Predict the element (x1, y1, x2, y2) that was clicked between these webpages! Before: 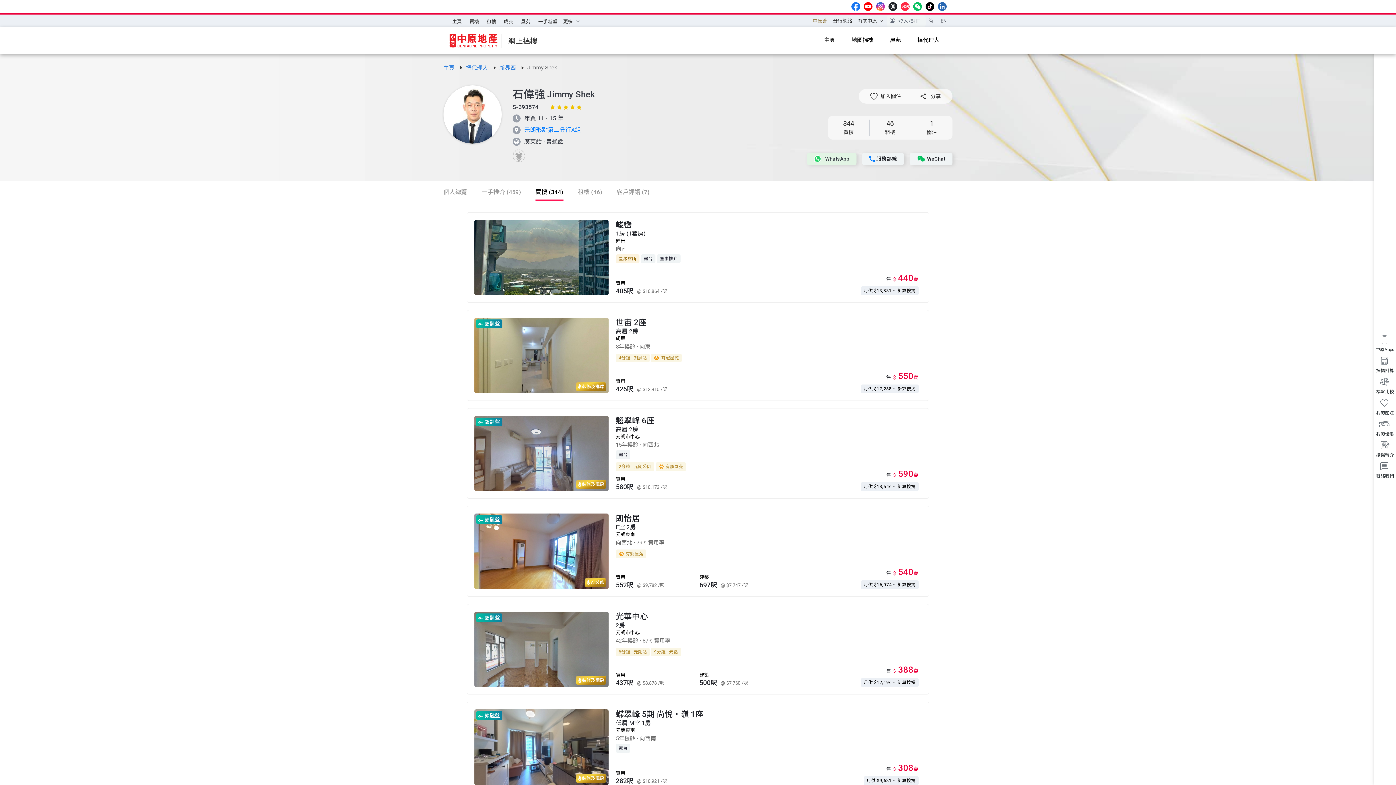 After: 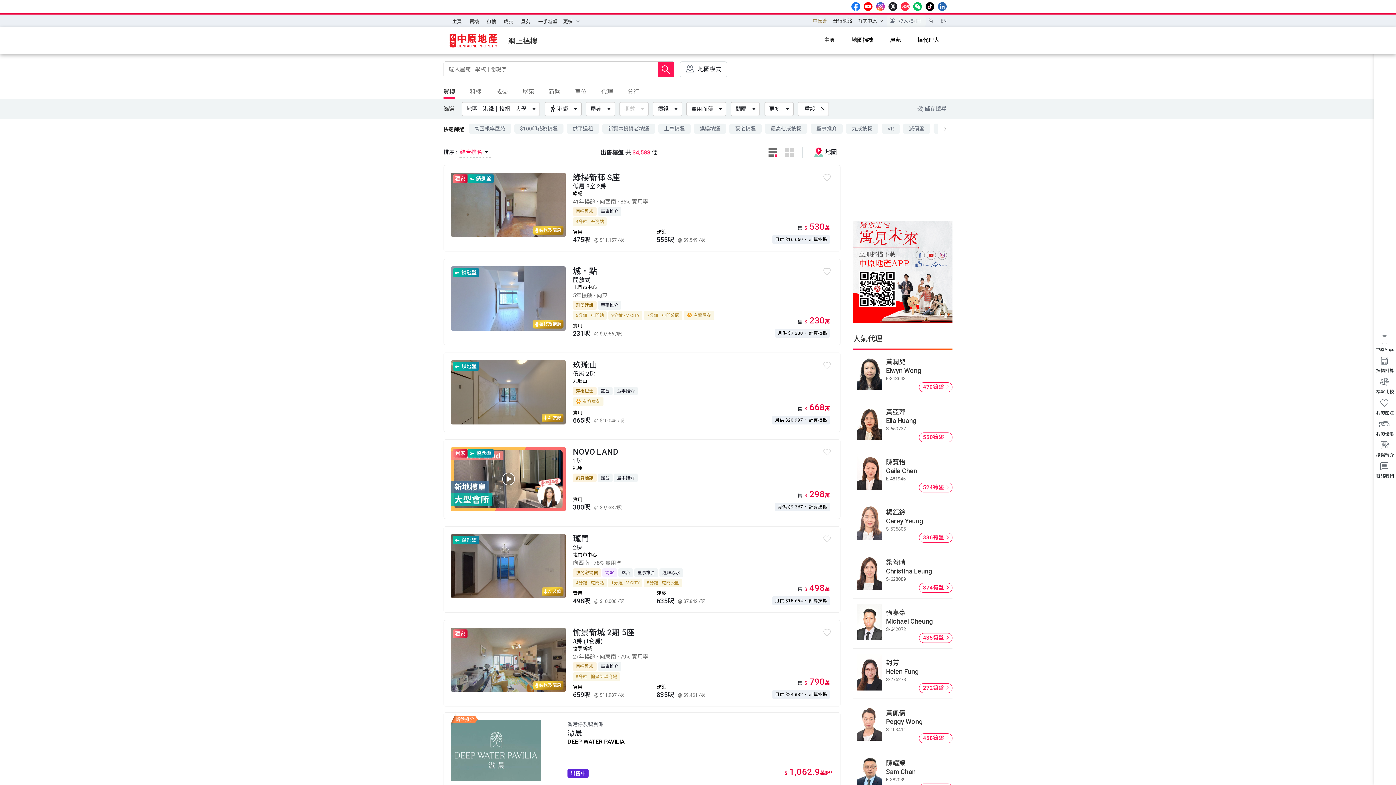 Action: label: 主頁  bbox: (443, 64, 456, 71)